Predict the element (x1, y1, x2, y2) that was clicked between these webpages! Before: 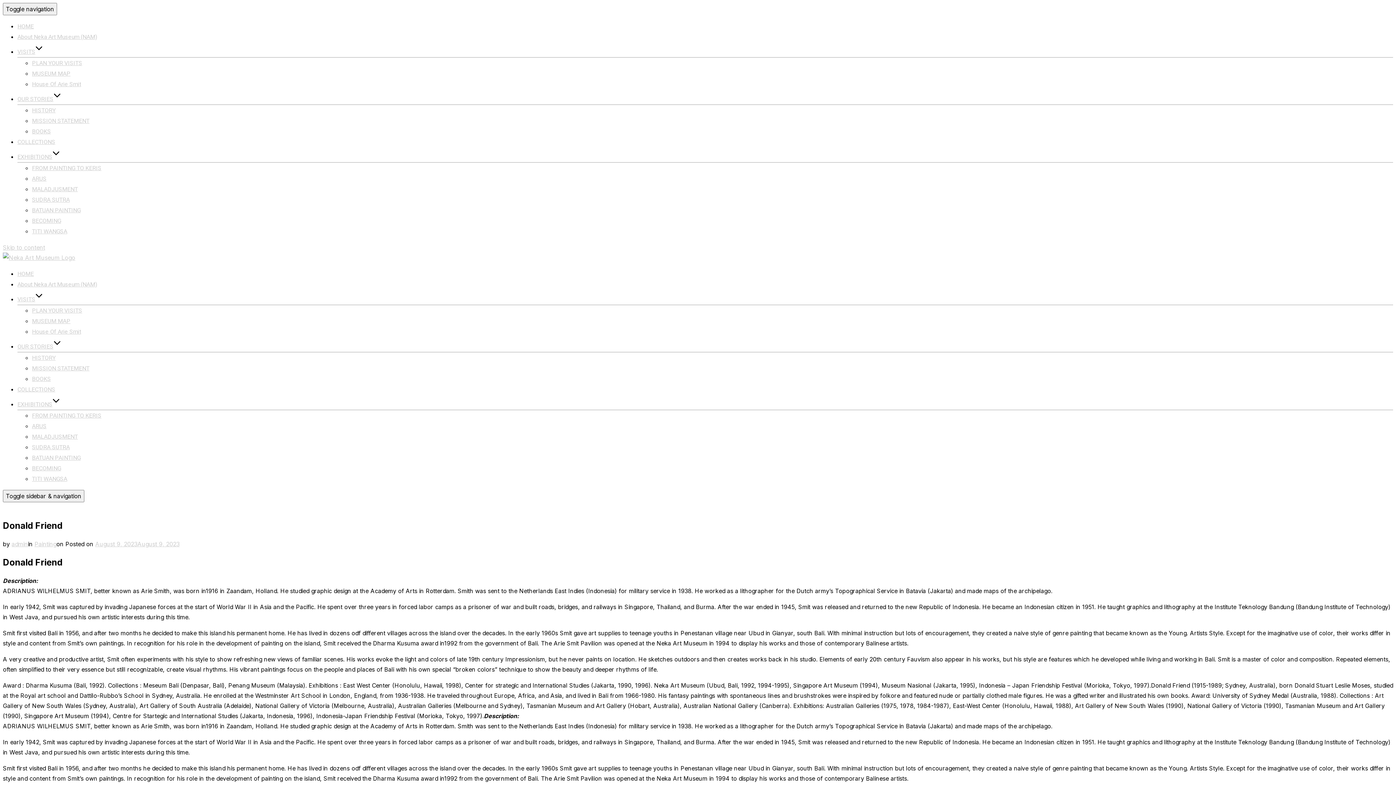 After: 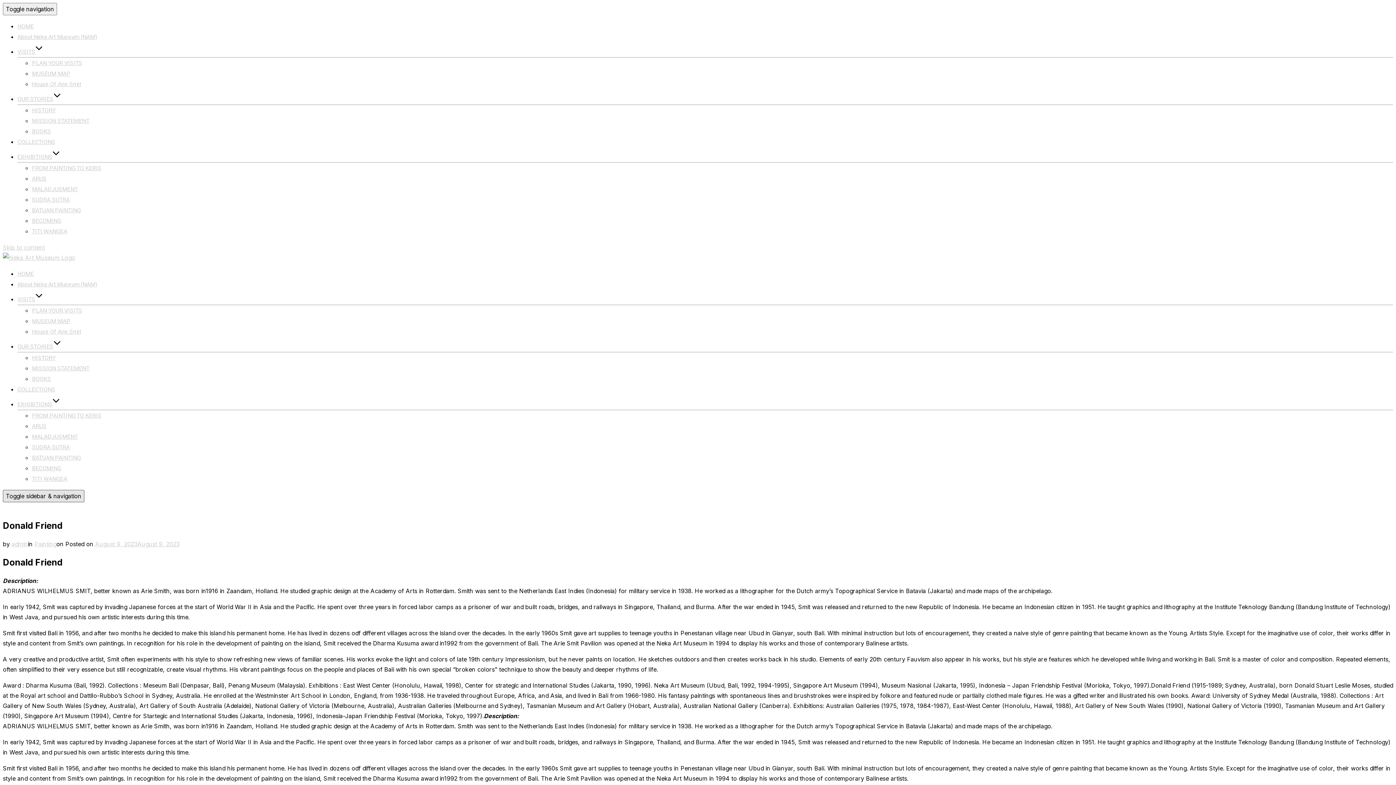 Action: label: Toggle sidebar & navigation bbox: (2, 490, 84, 502)